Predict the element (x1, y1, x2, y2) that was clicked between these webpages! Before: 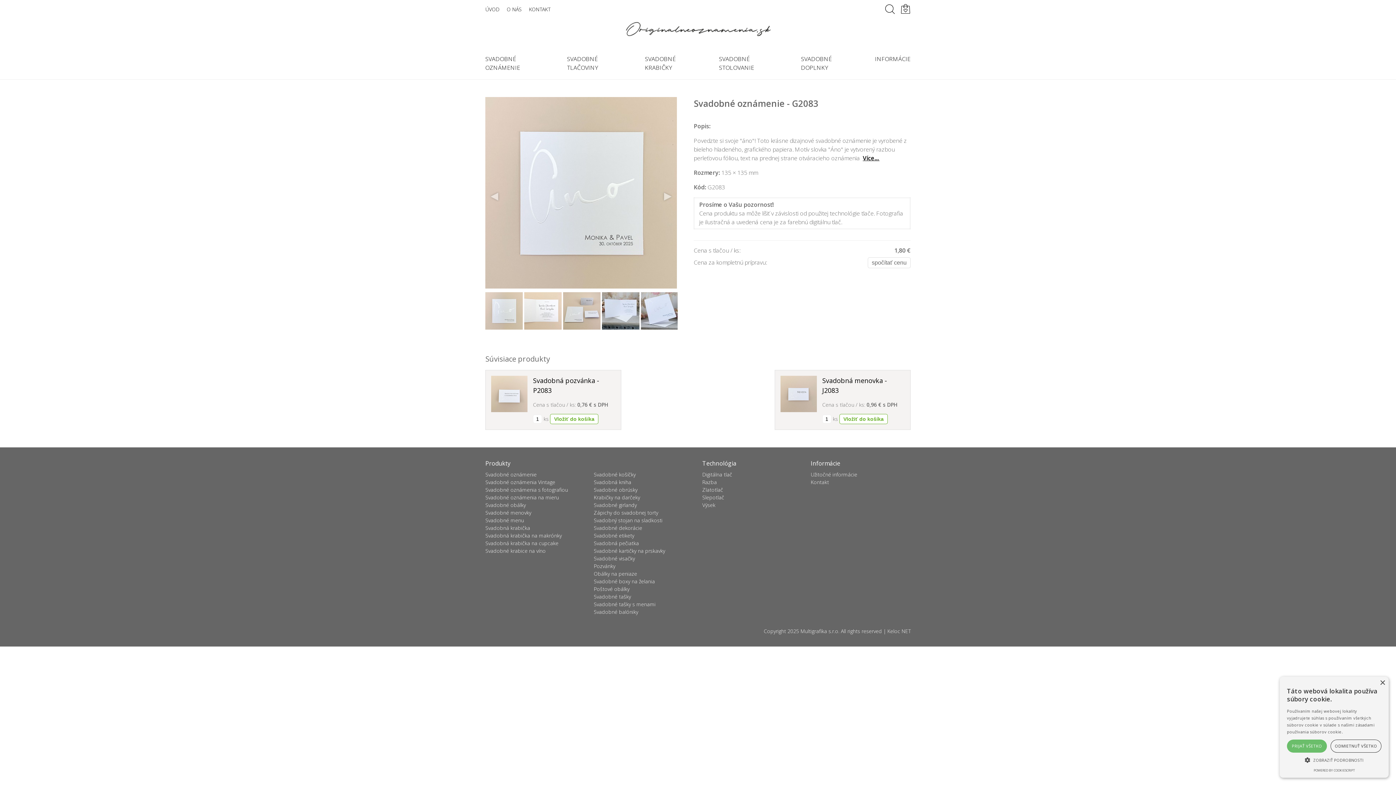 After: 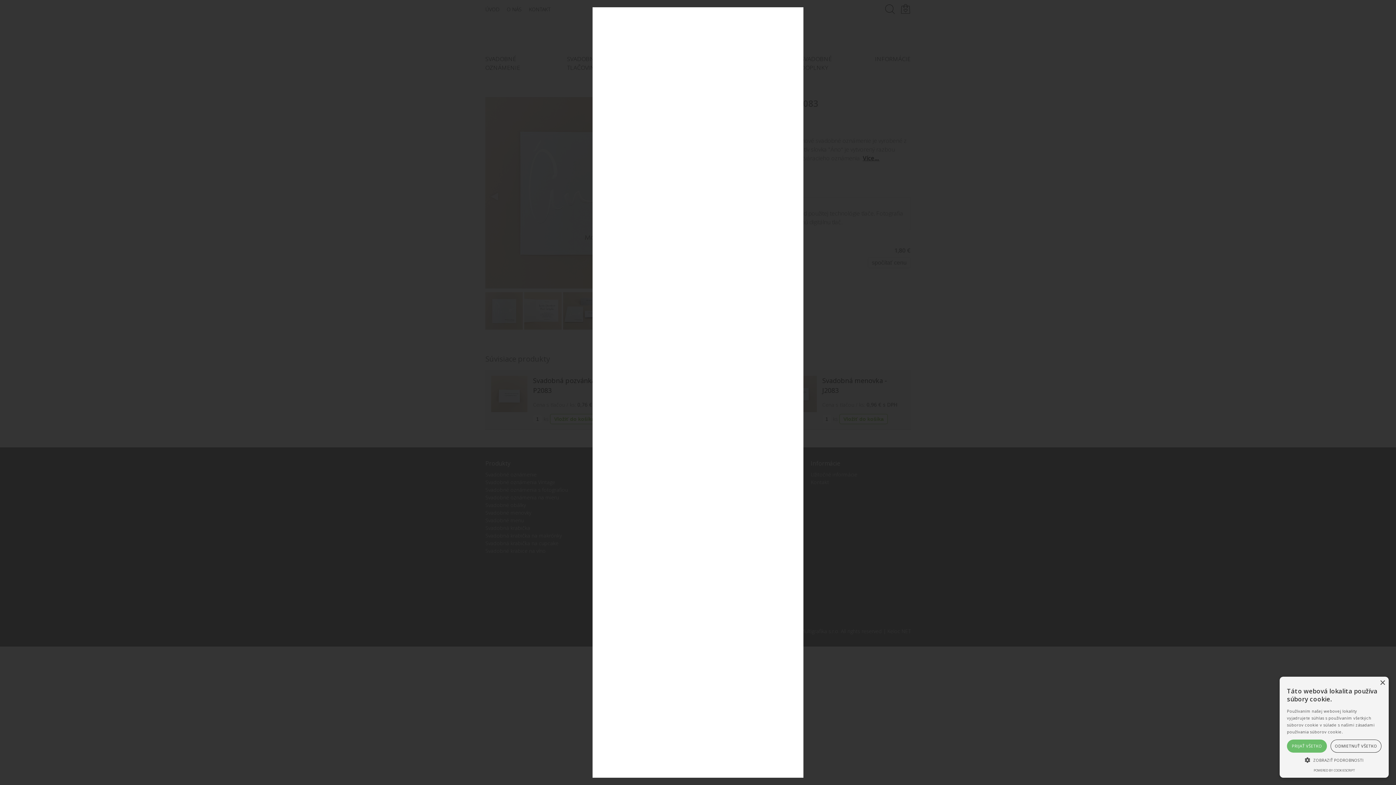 Action: label: spočítať cenu bbox: (868, 257, 910, 268)